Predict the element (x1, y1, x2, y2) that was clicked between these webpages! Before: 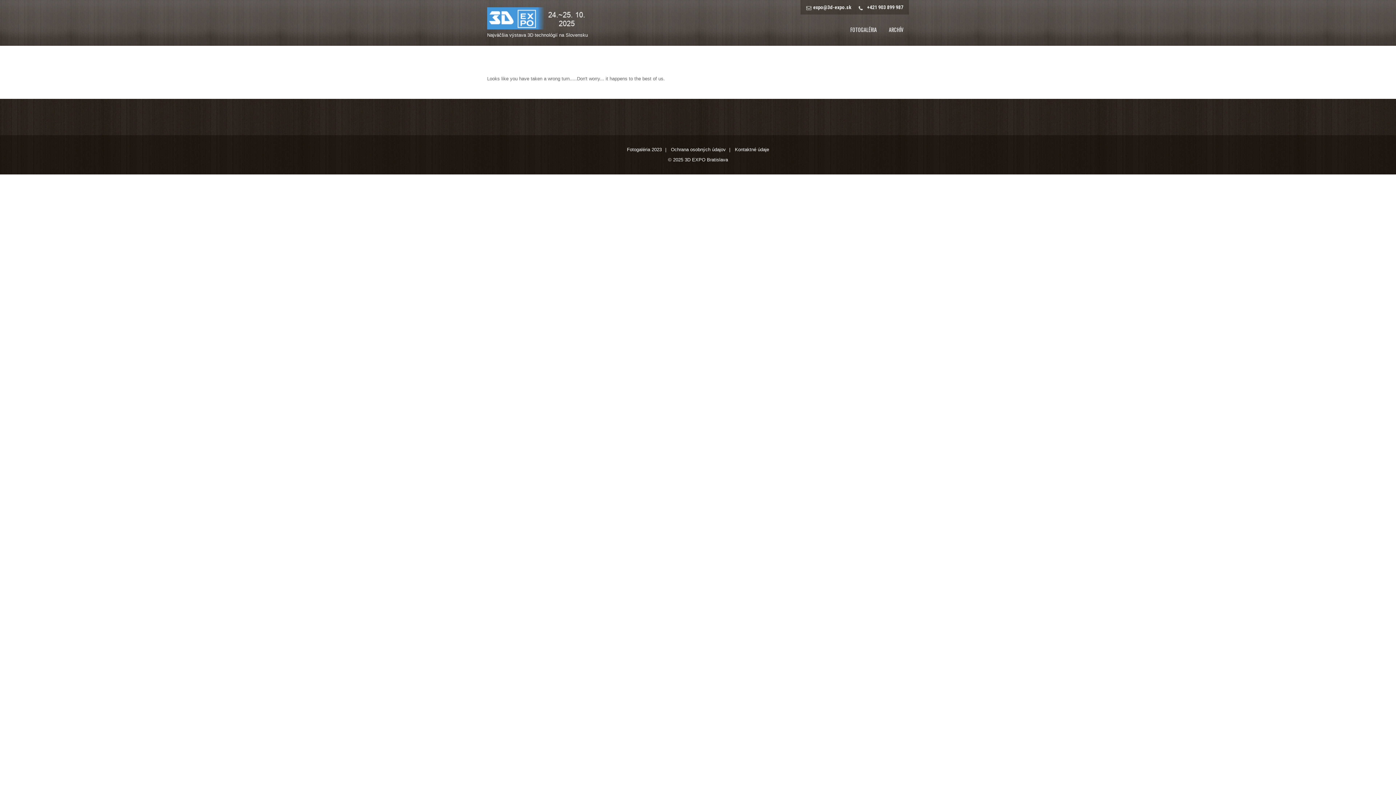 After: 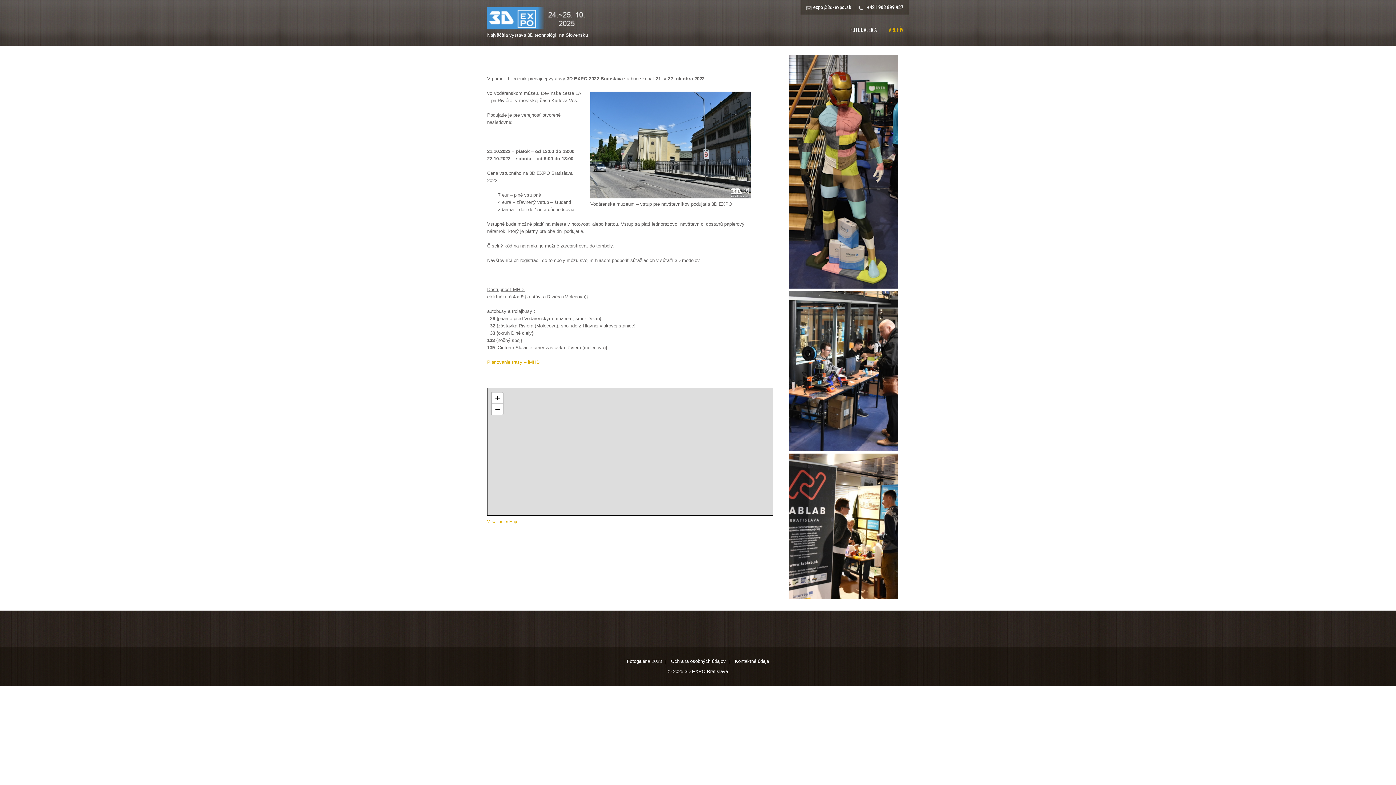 Action: label: ARCHÍV bbox: (883, 14, 909, 45)